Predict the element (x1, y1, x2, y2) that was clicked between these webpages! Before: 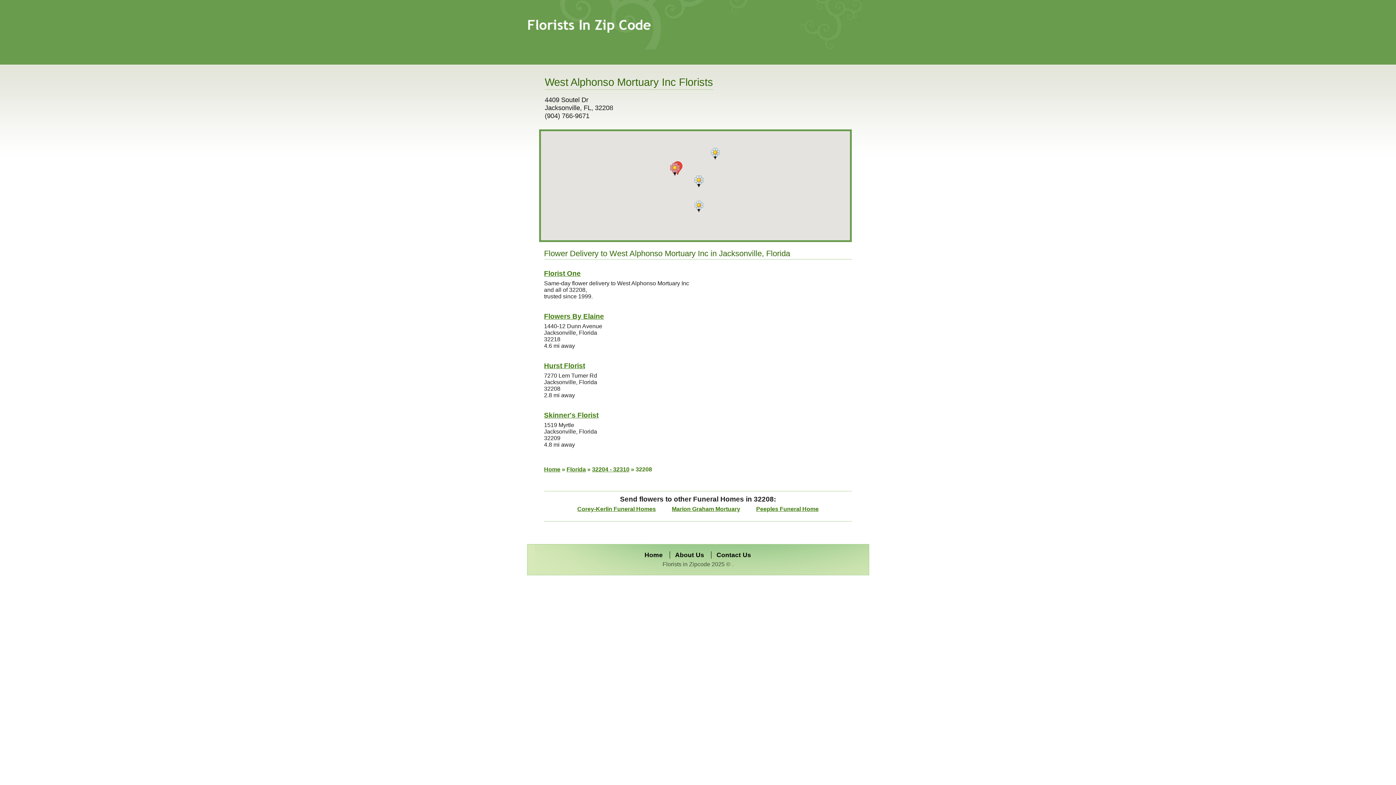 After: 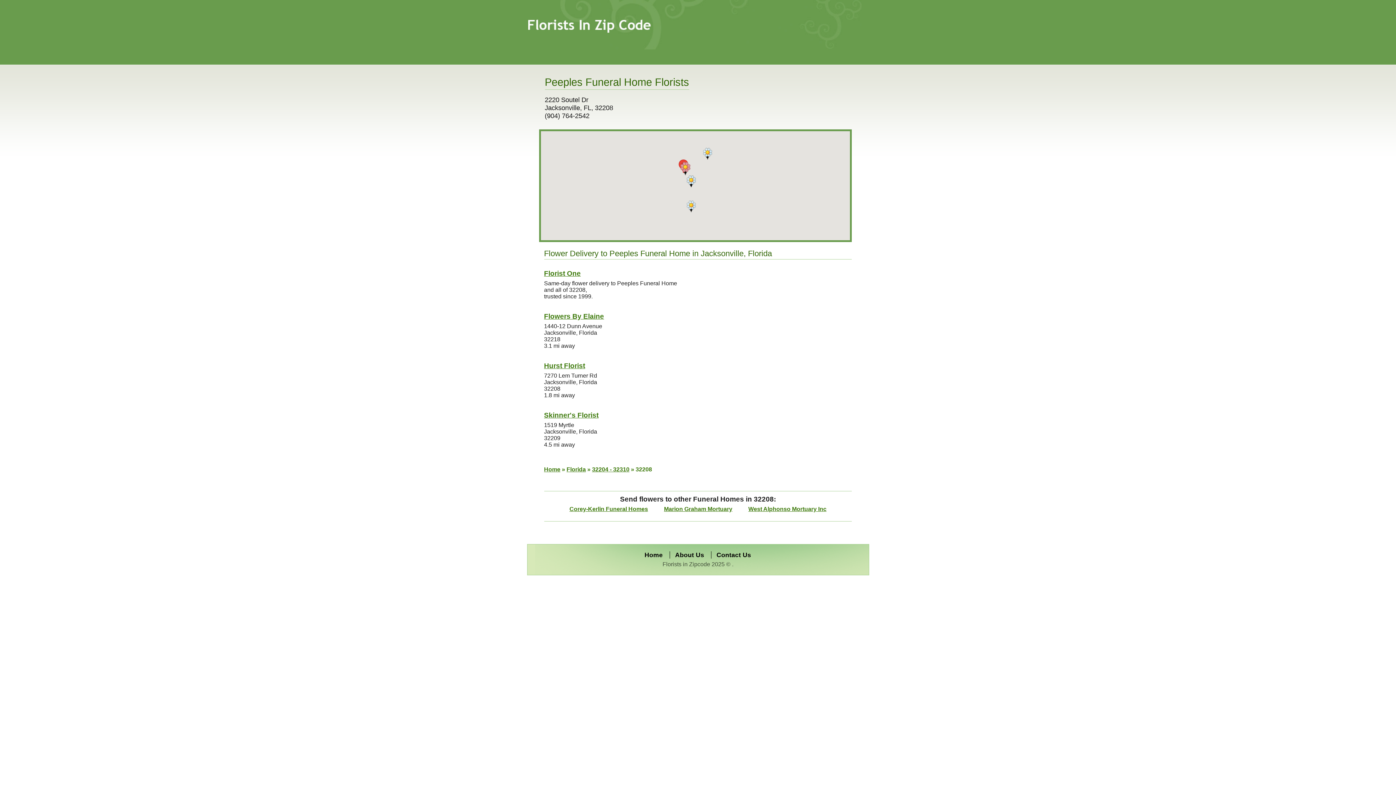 Action: bbox: (749, 504, 826, 514) label: Peeples Funeral Home